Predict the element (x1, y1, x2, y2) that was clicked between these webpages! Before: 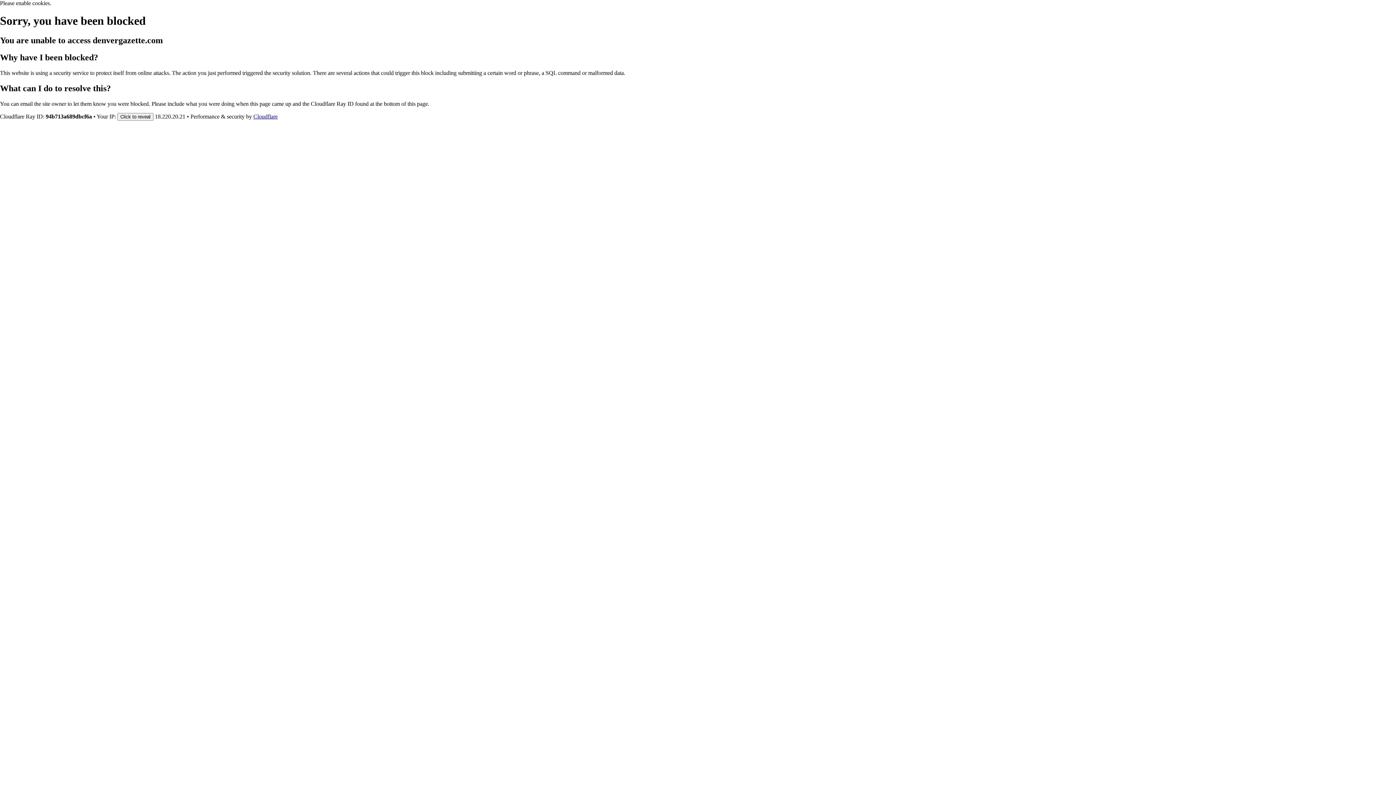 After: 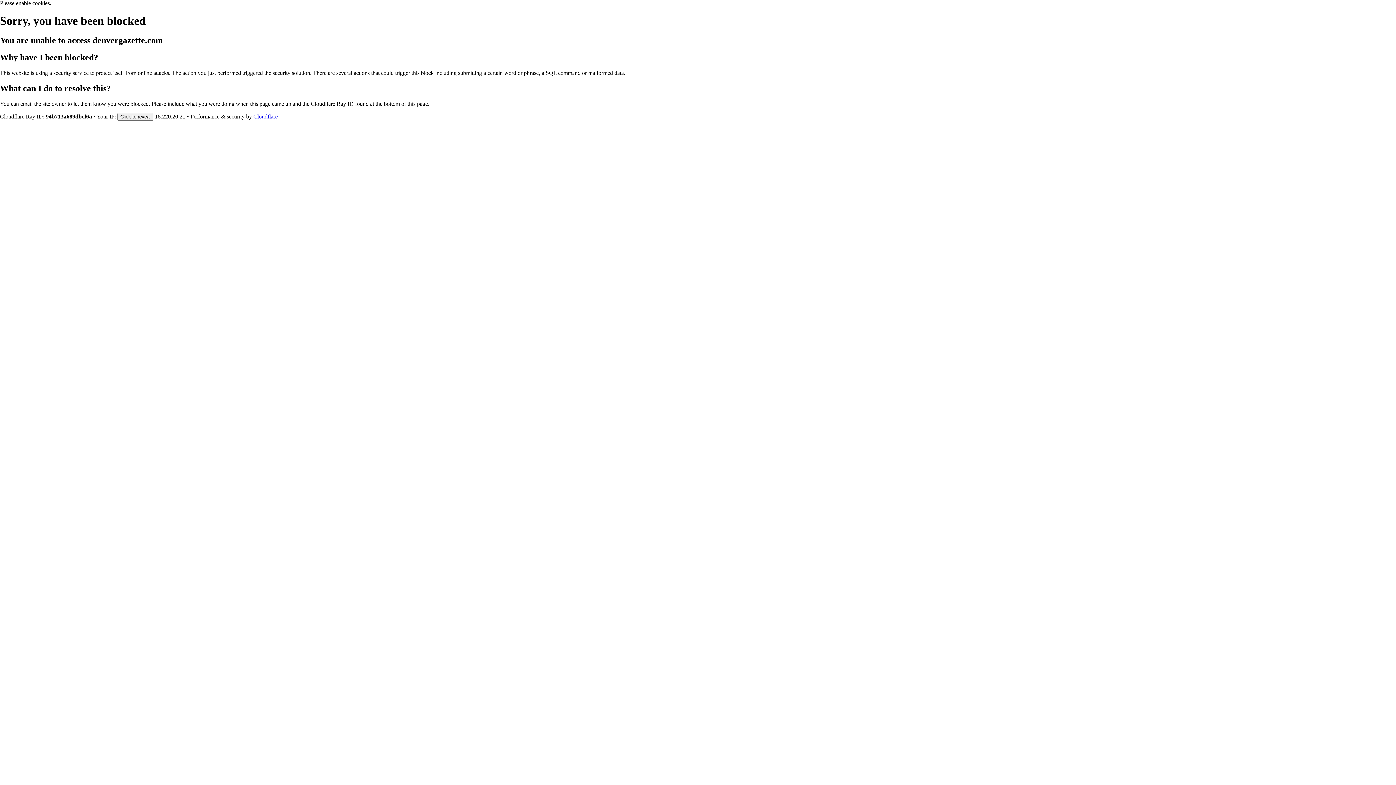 Action: bbox: (253, 113, 277, 119) label: Cloudflare